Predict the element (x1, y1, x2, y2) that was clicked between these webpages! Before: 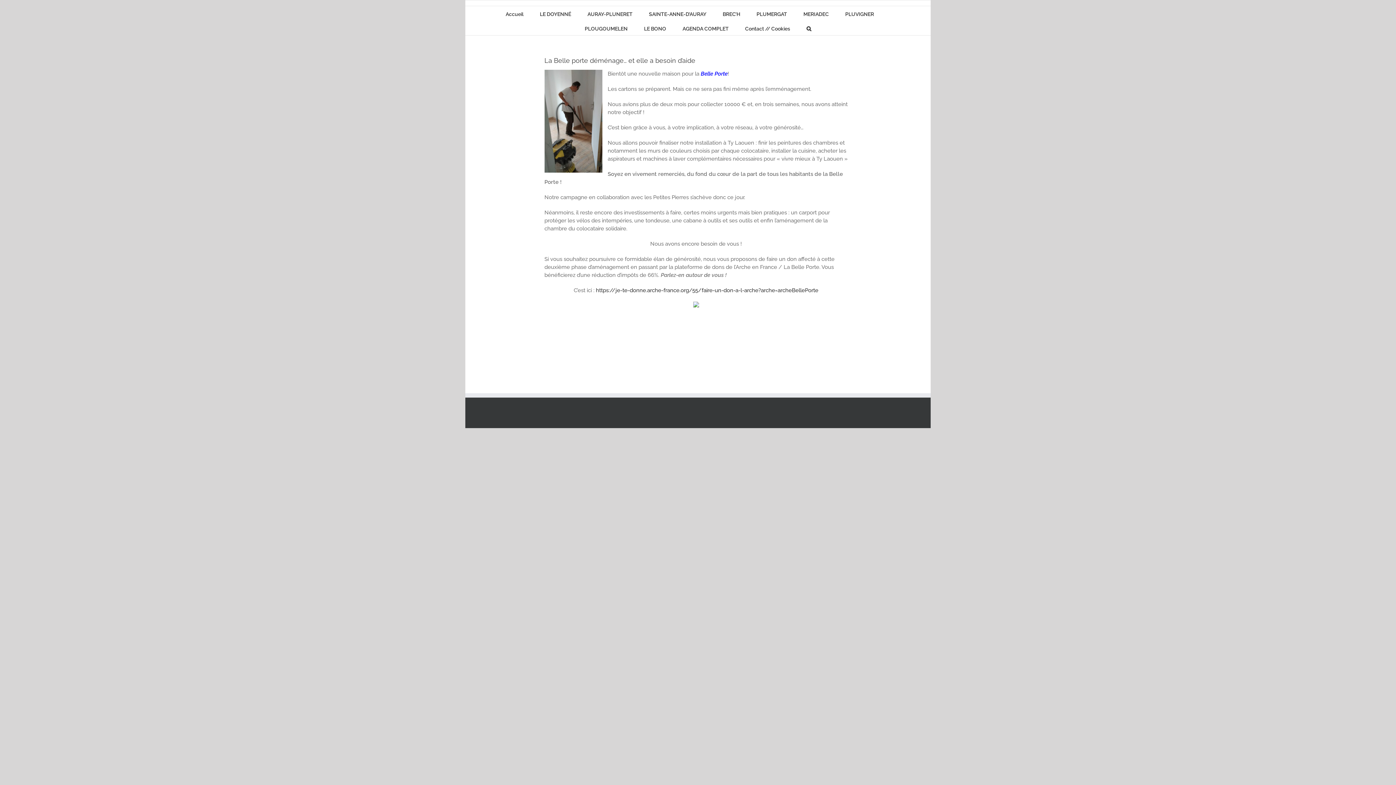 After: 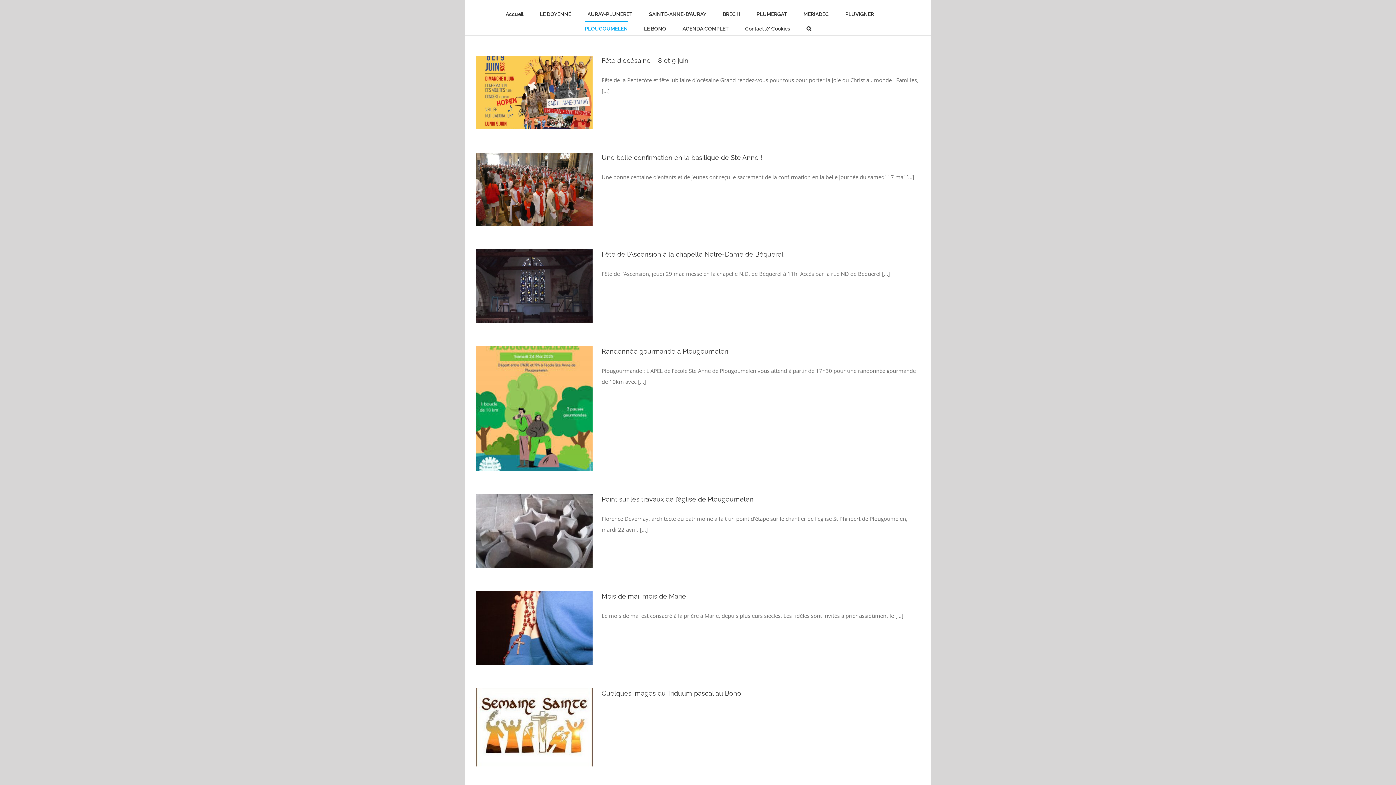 Action: bbox: (584, 20, 627, 35) label: PLOUGOUMELEN